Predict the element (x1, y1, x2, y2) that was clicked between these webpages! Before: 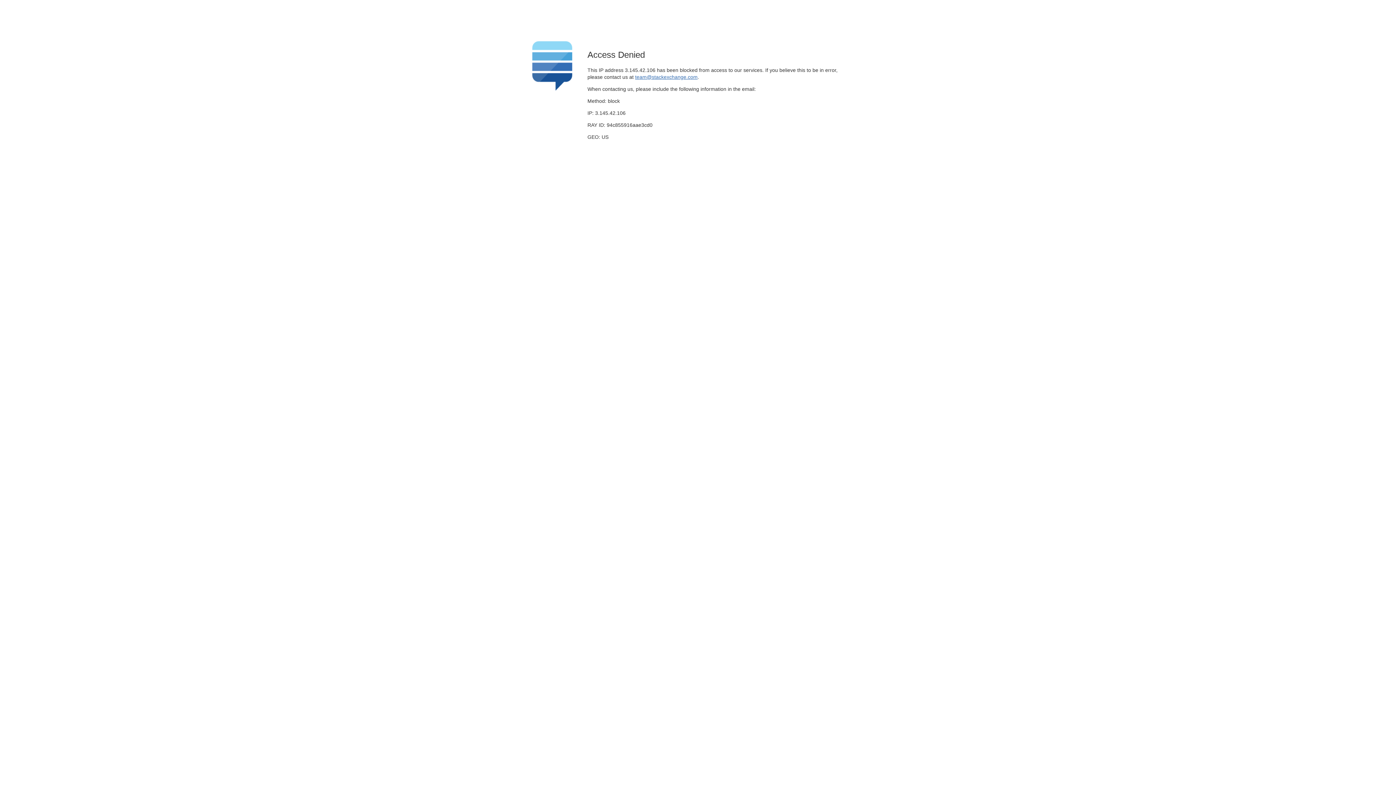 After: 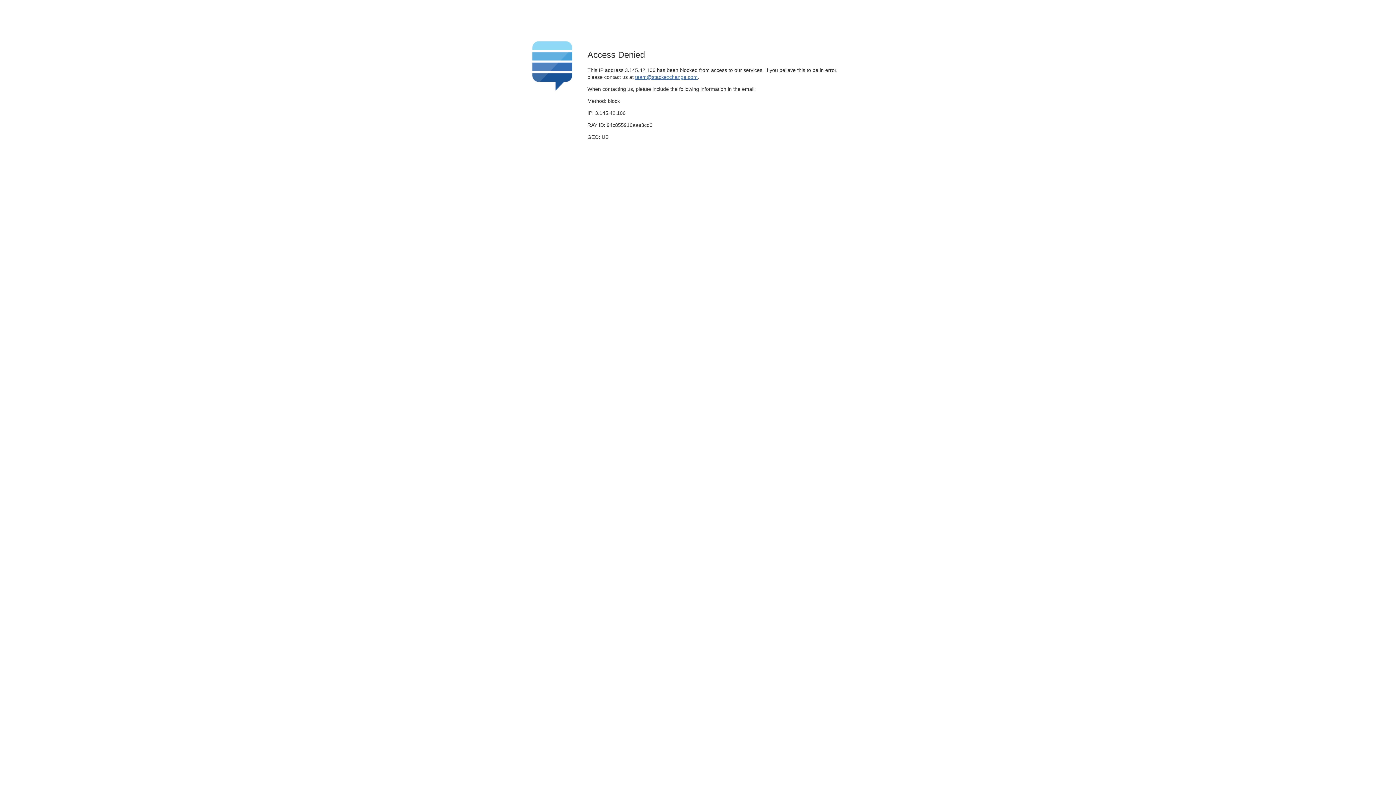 Action: bbox: (635, 74, 697, 79) label: team@stackexchange.com